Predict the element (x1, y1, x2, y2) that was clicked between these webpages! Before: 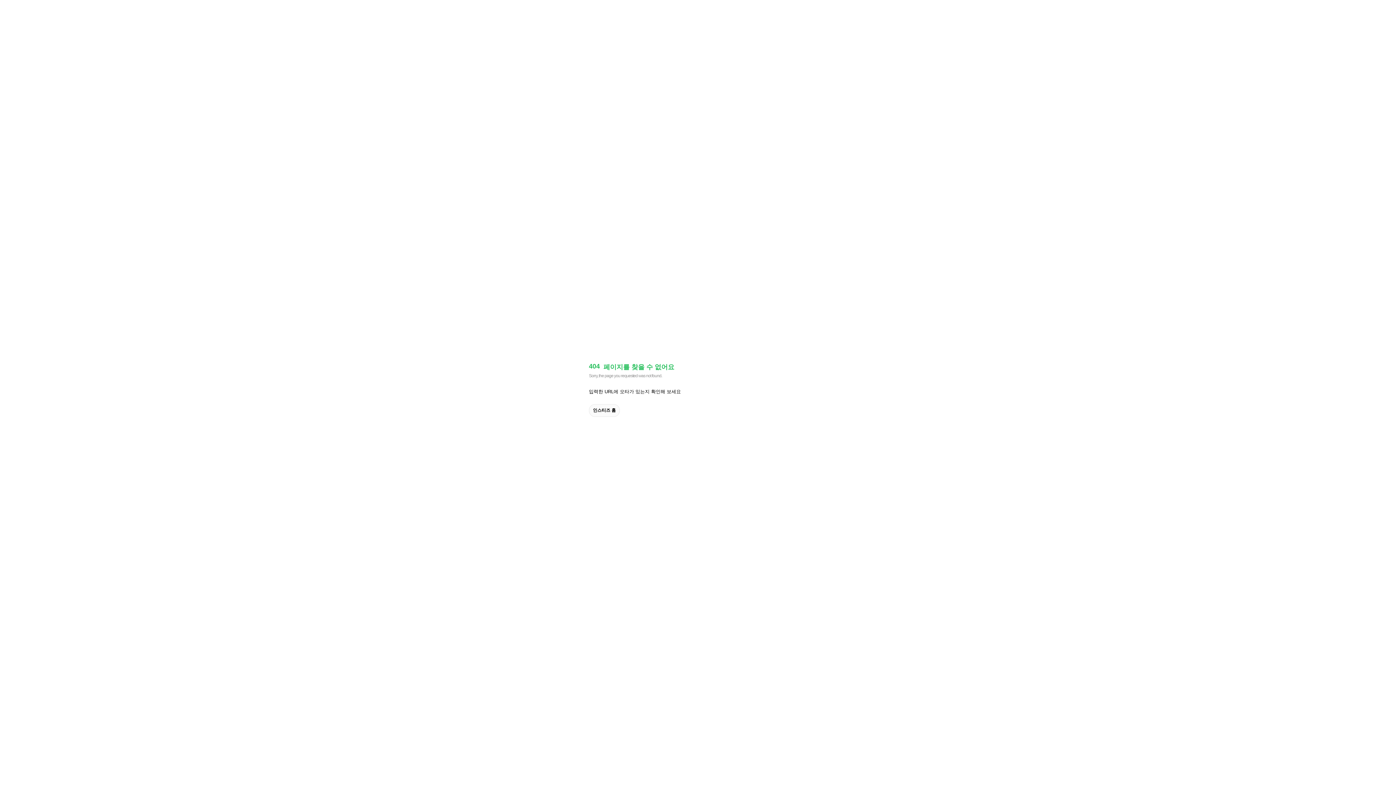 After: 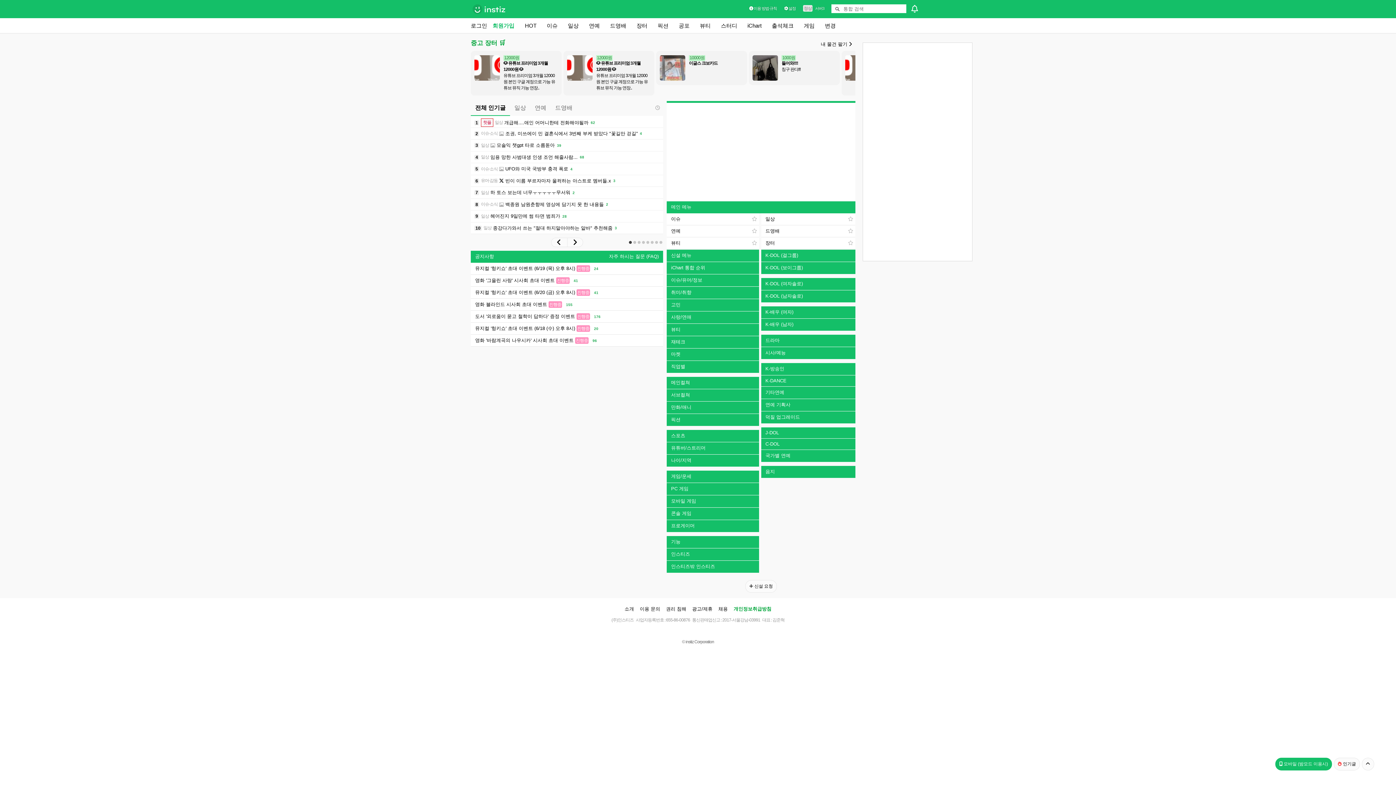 Action: bbox: (589, 404, 619, 416) label: 인스티즈 홈